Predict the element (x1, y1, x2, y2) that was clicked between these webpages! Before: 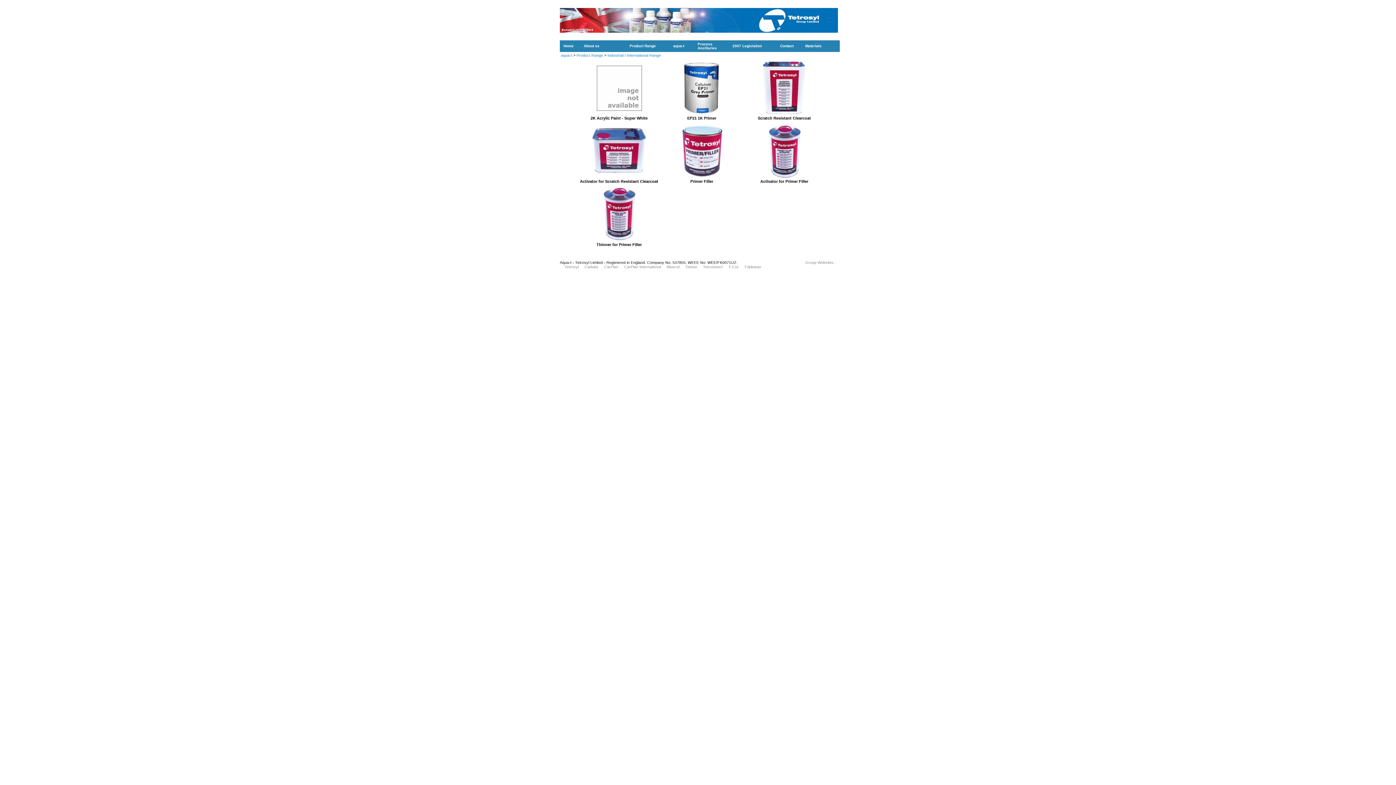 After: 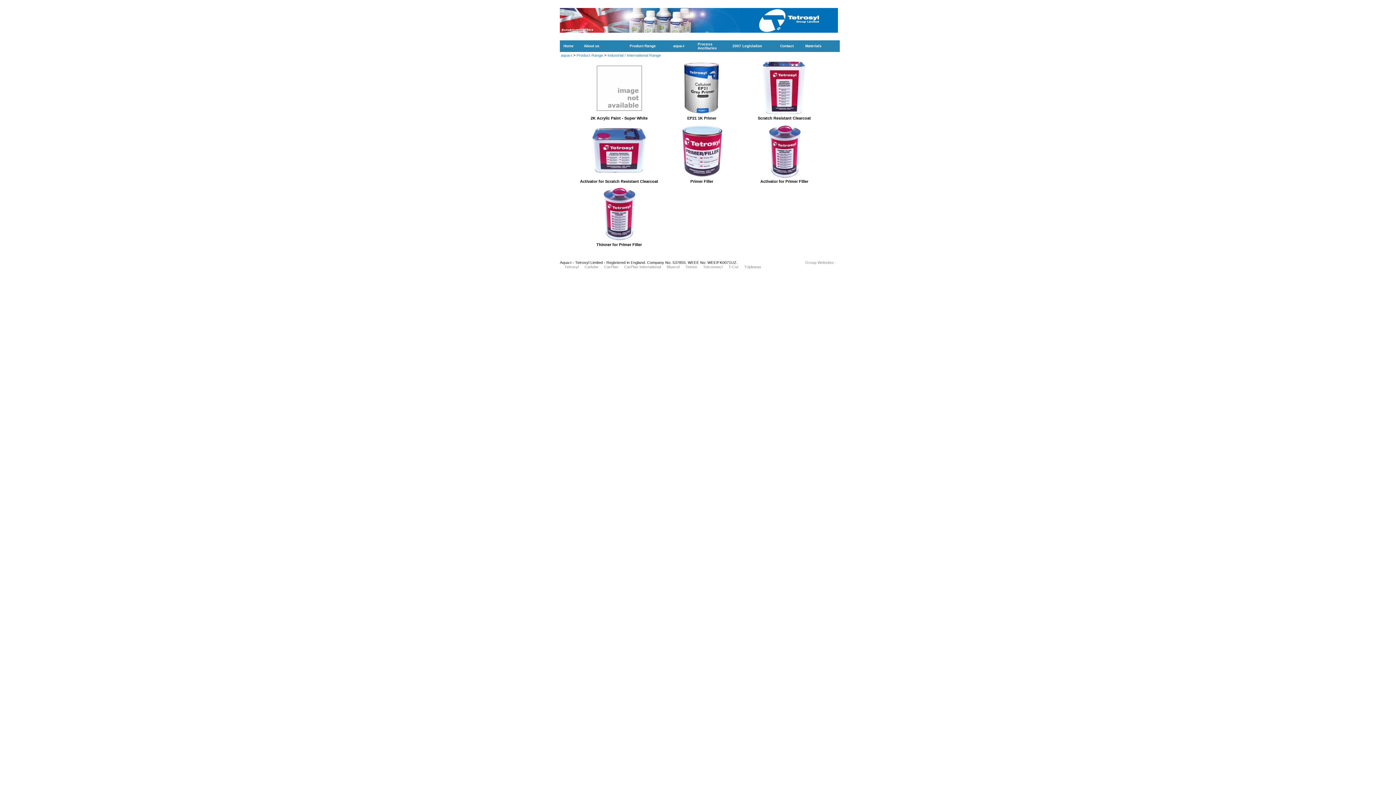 Action: label: Triplewax bbox: (744, 264, 761, 269)